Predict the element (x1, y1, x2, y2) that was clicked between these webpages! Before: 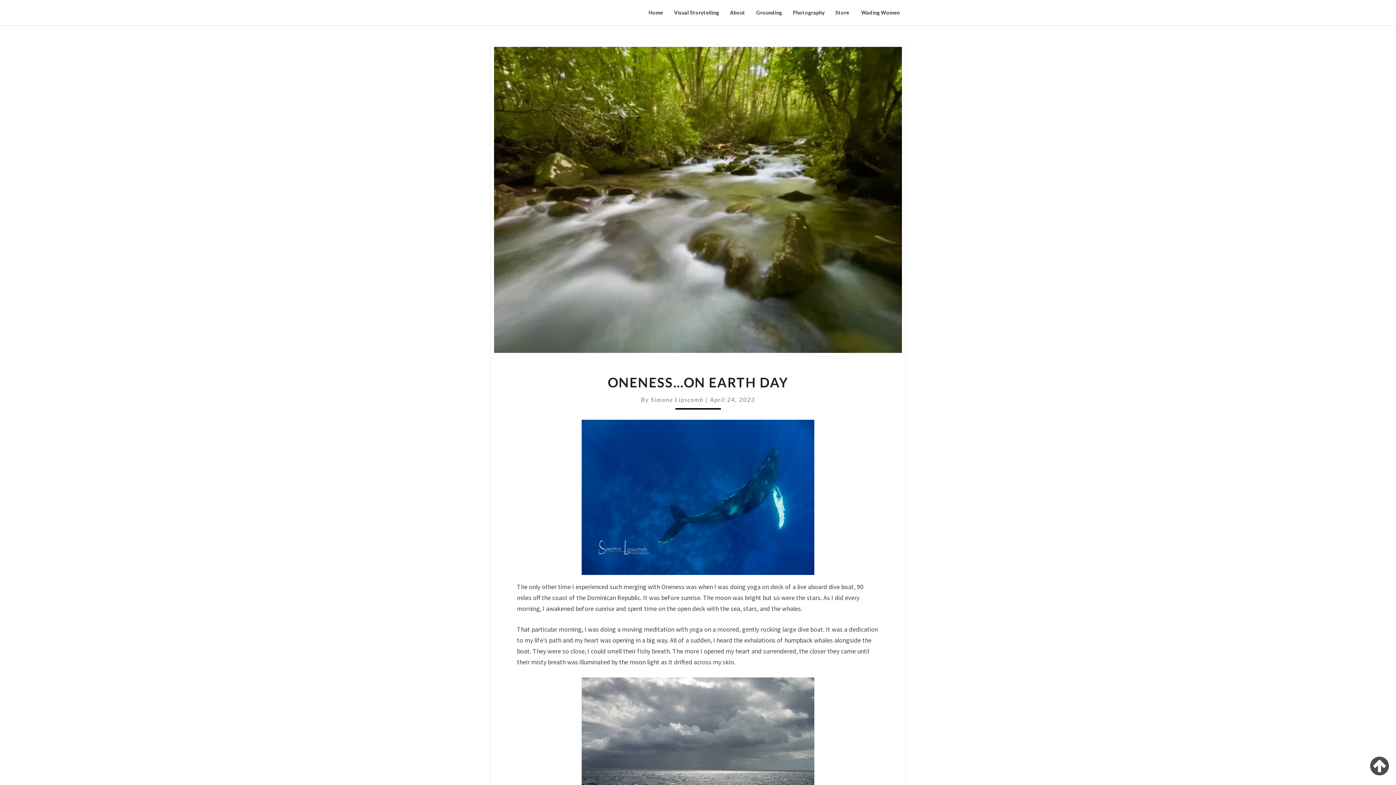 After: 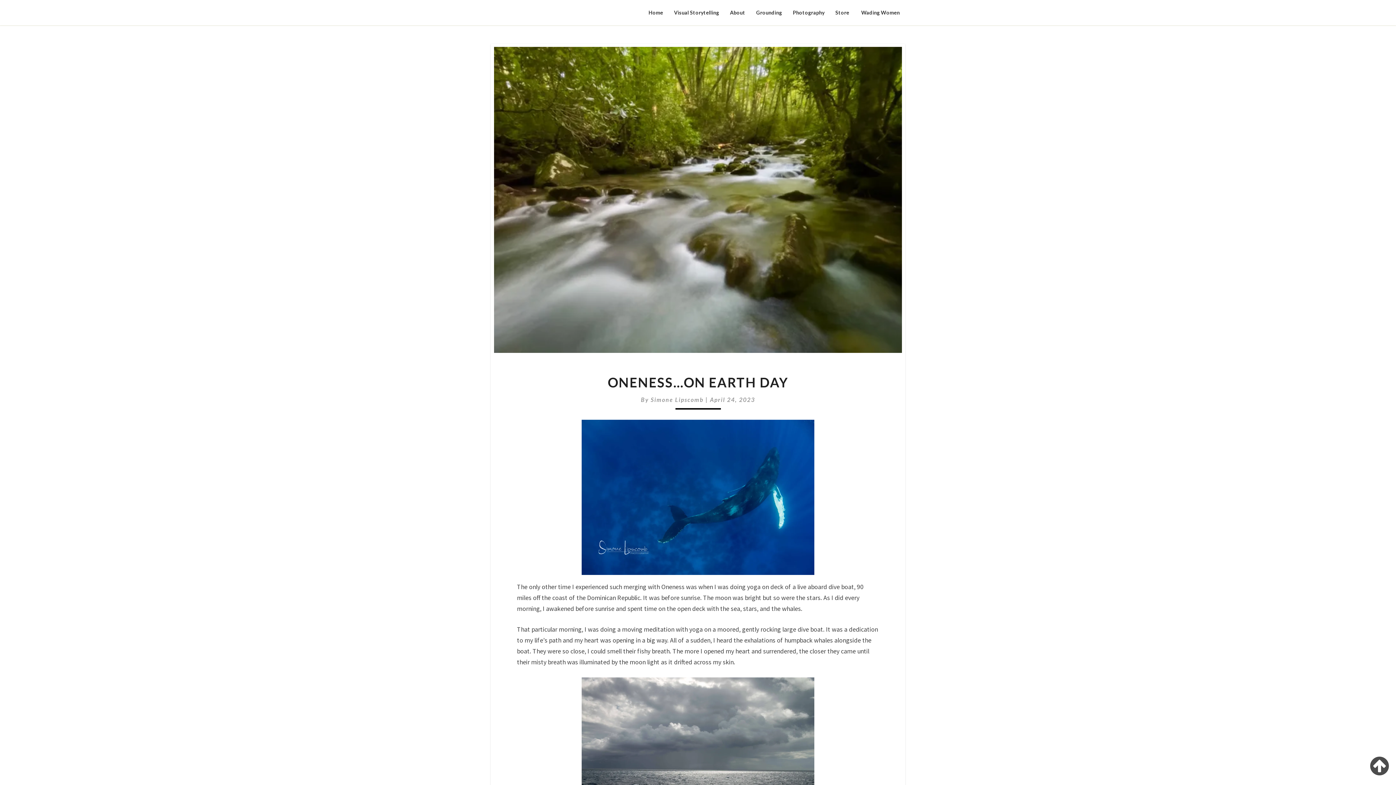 Action: bbox: (710, 396, 755, 403) label: April 24, 2023